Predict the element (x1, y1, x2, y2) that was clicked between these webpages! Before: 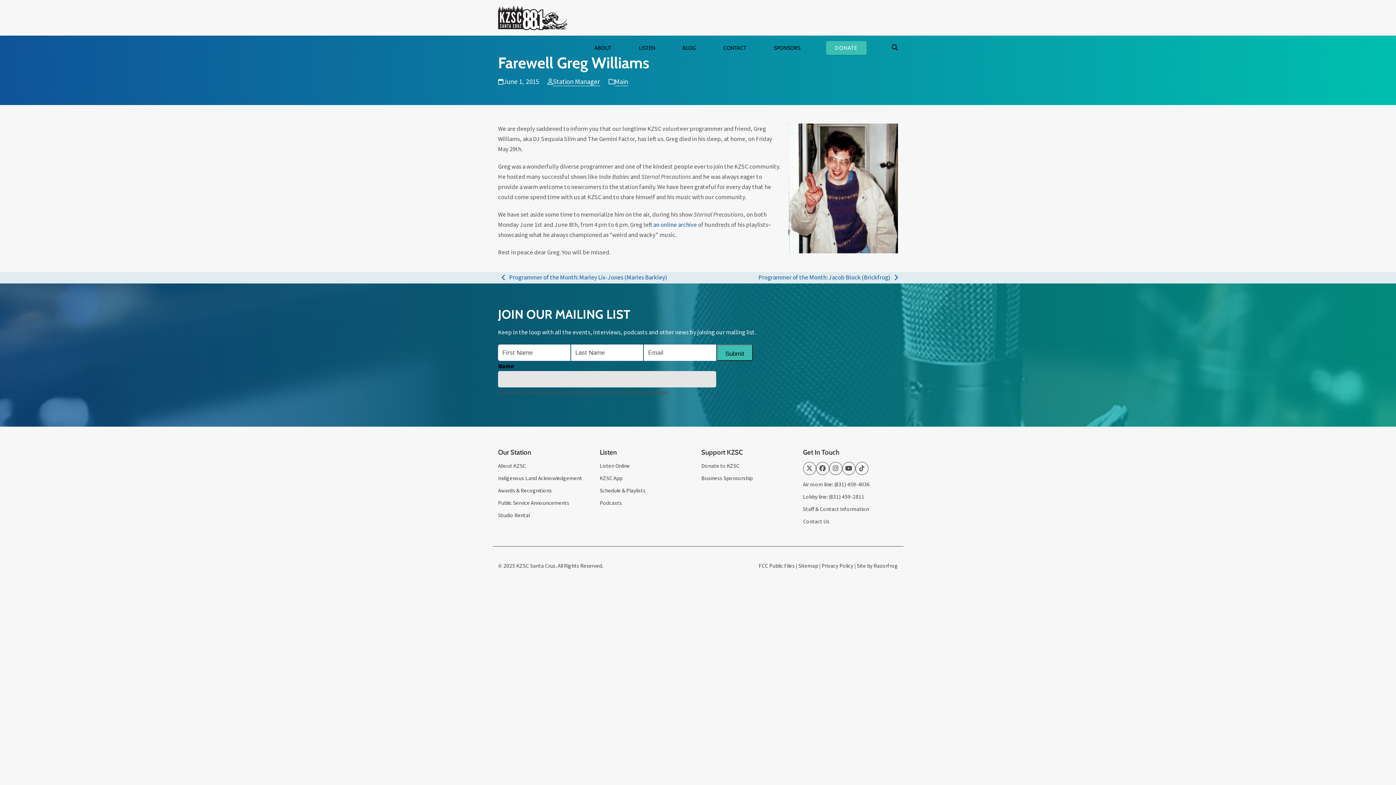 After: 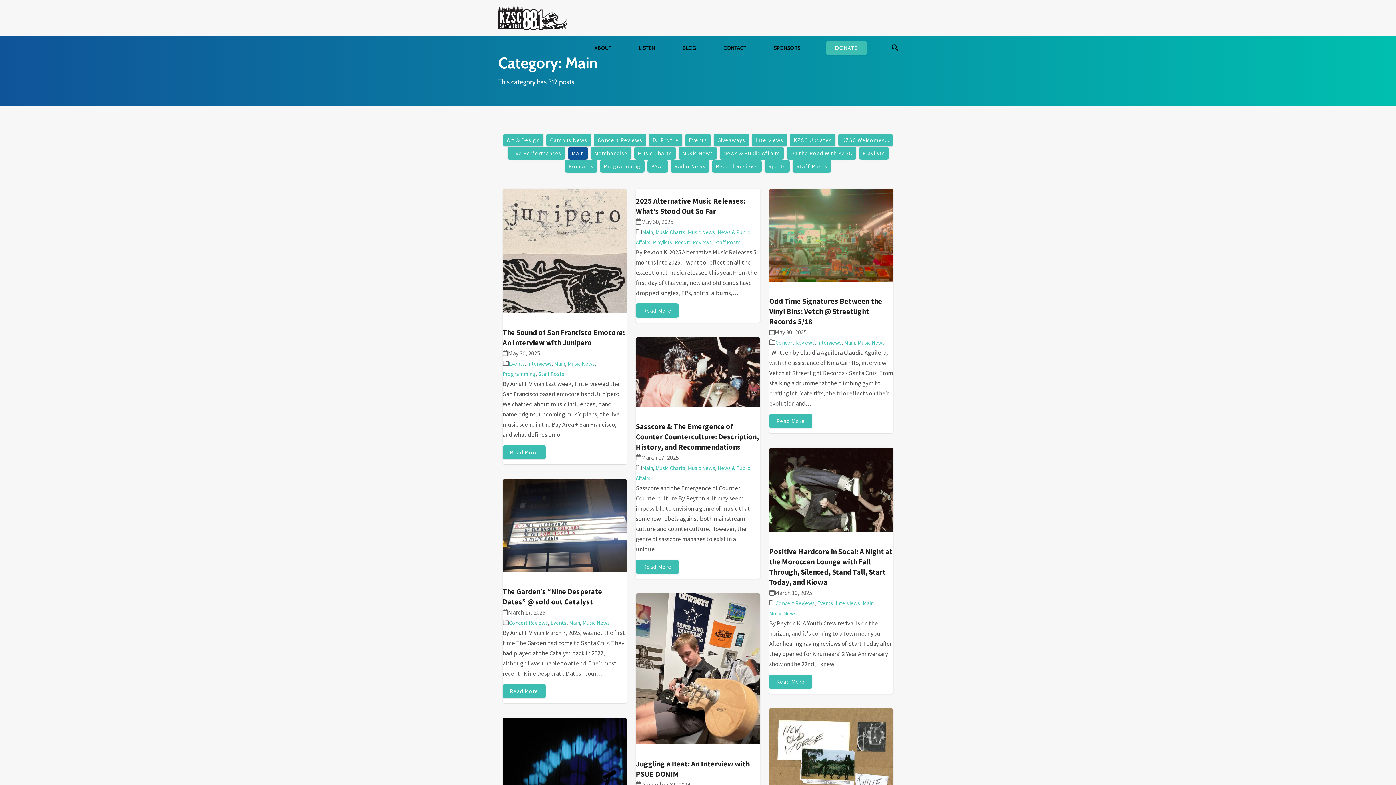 Action: label: Main bbox: (614, 77, 628, 86)